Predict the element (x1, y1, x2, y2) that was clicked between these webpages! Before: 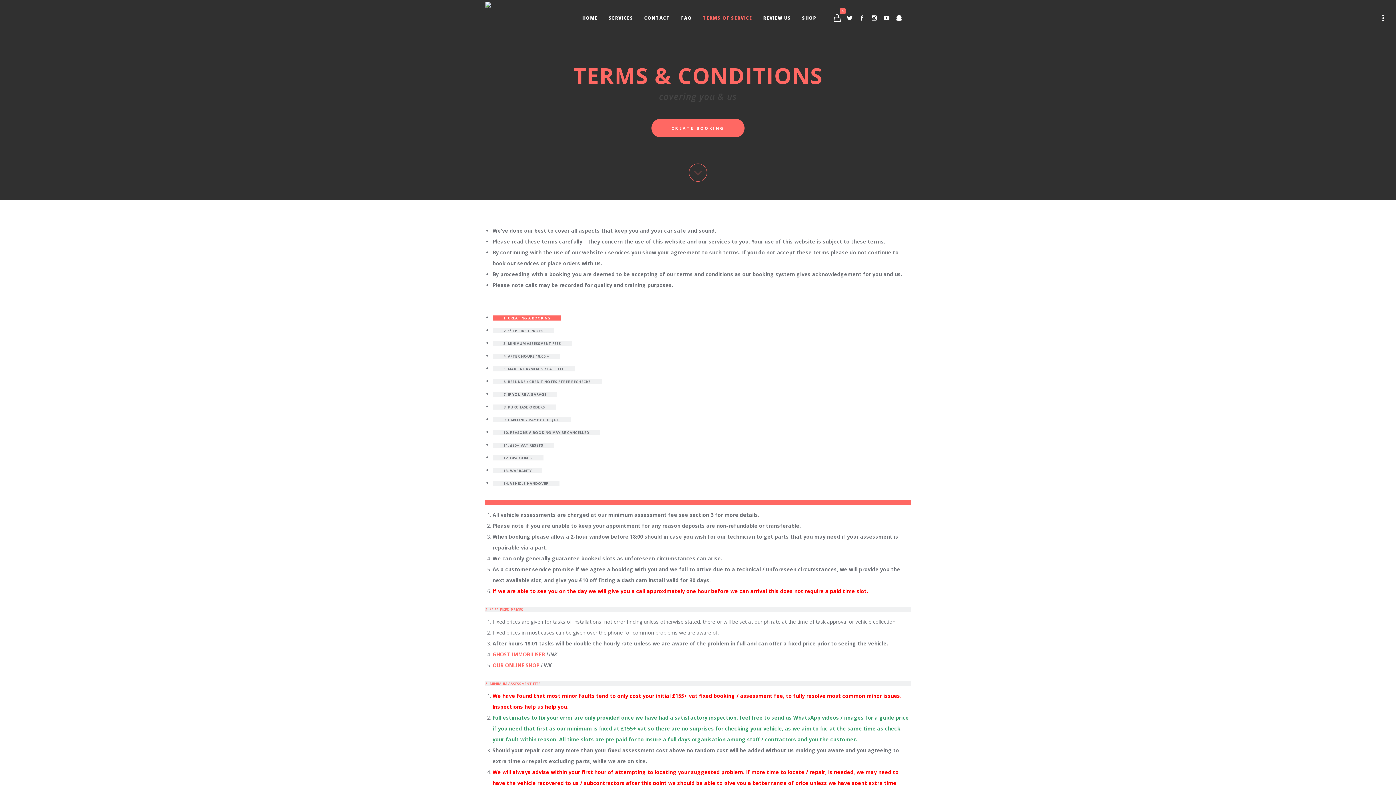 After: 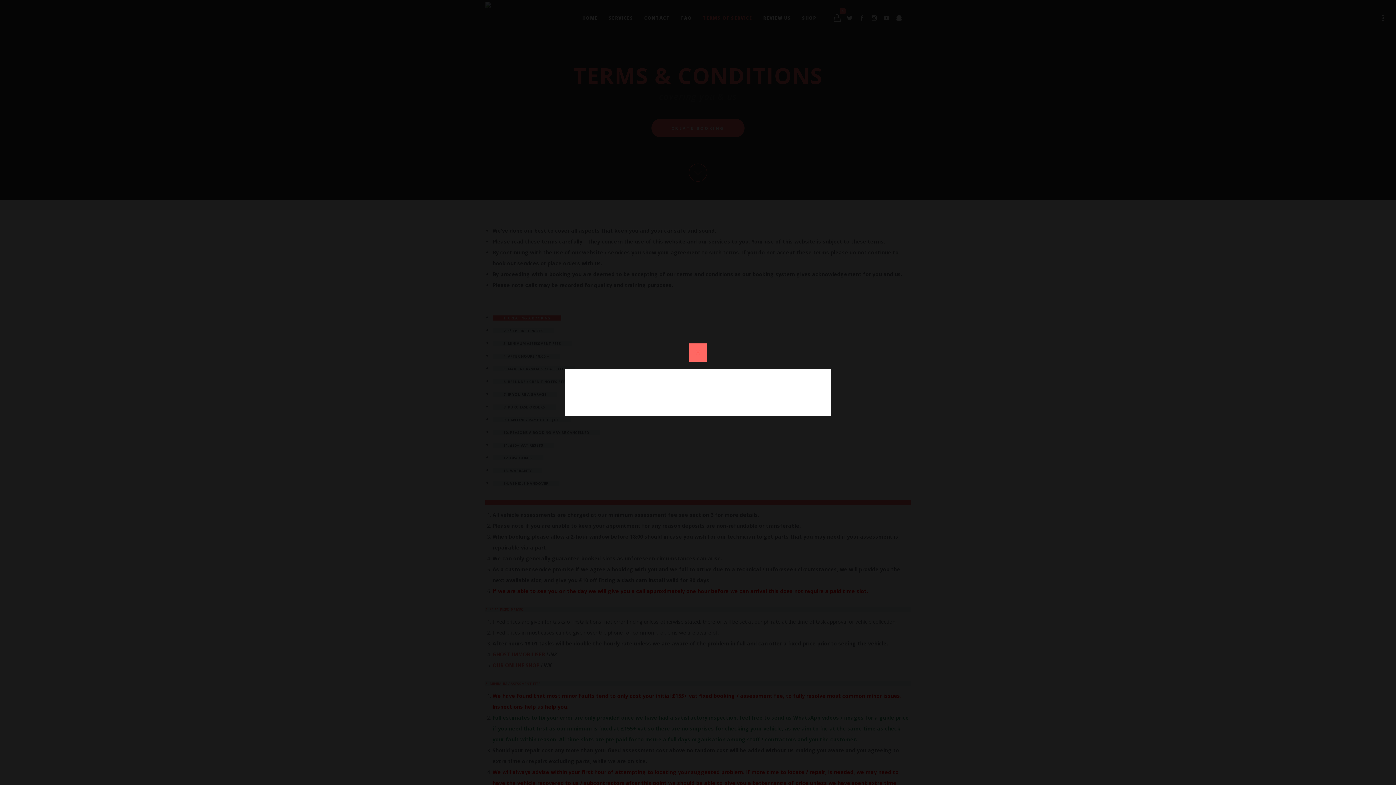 Action: bbox: (833, 13, 841, 22) label: 0